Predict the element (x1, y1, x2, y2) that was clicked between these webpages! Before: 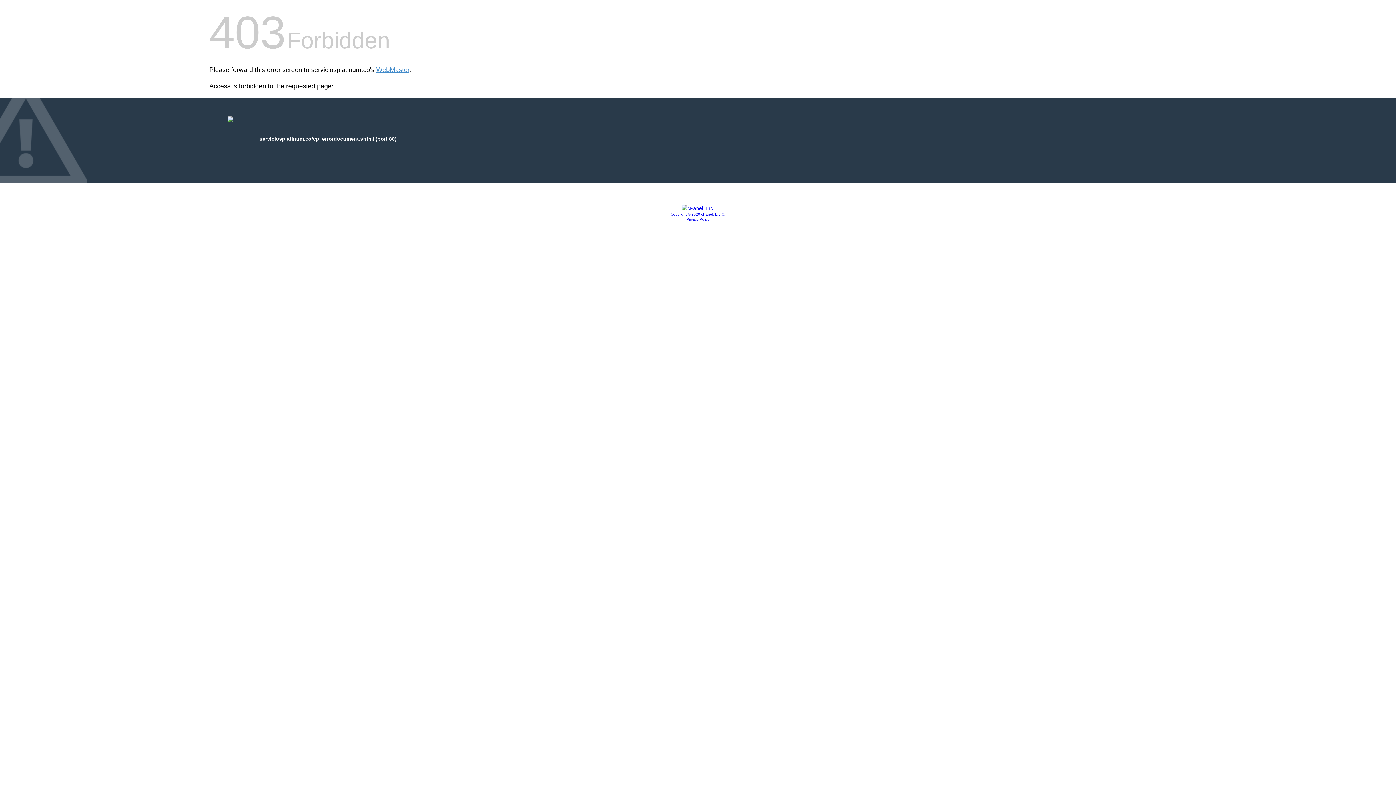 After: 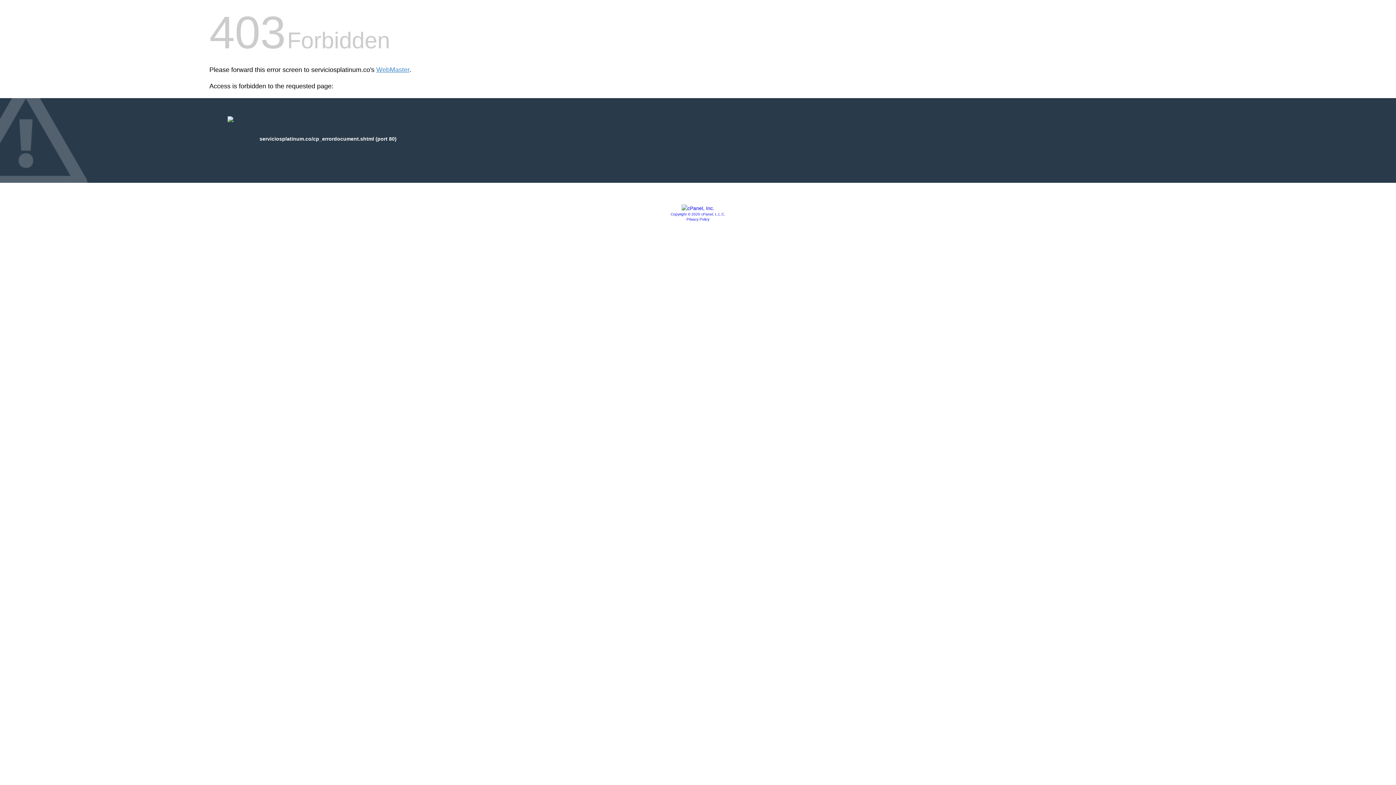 Action: bbox: (681, 205, 714, 211)